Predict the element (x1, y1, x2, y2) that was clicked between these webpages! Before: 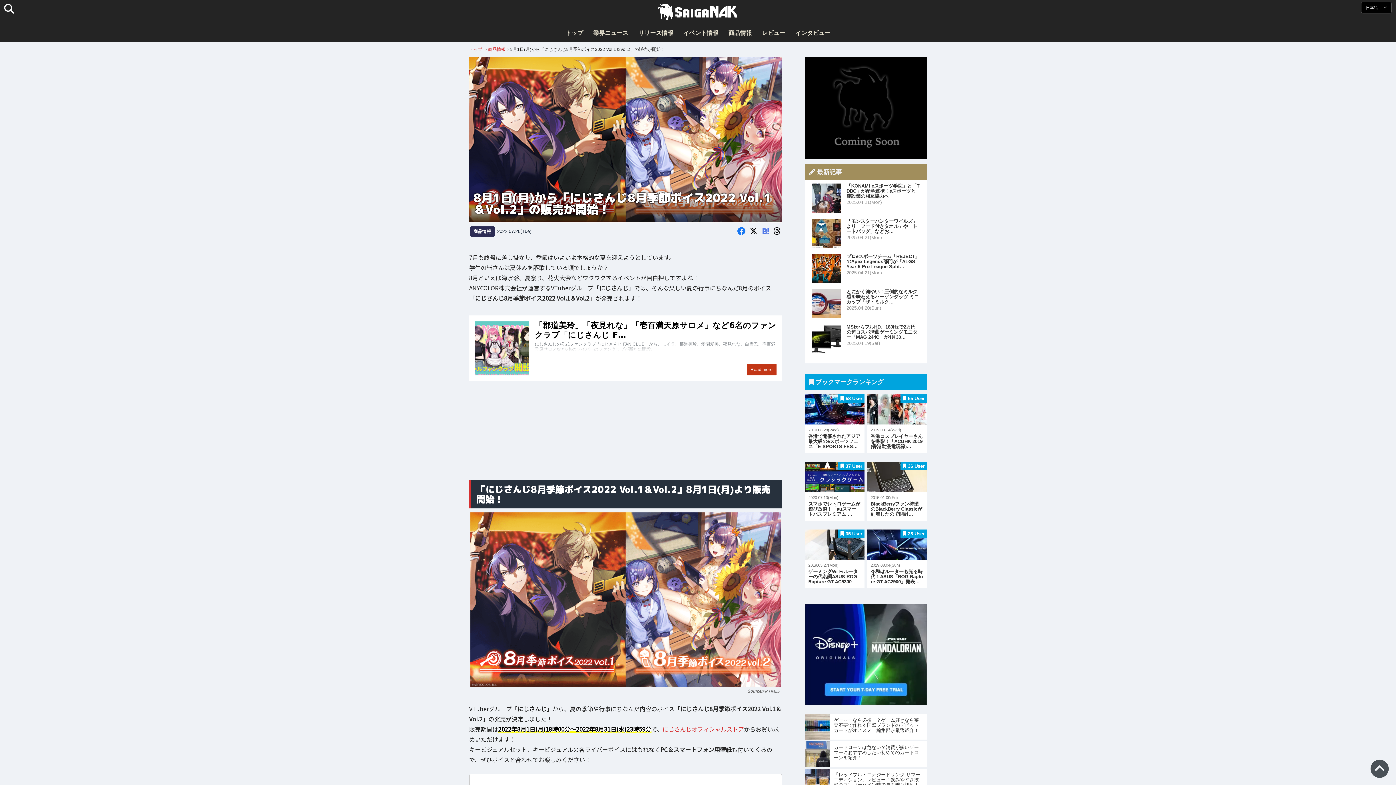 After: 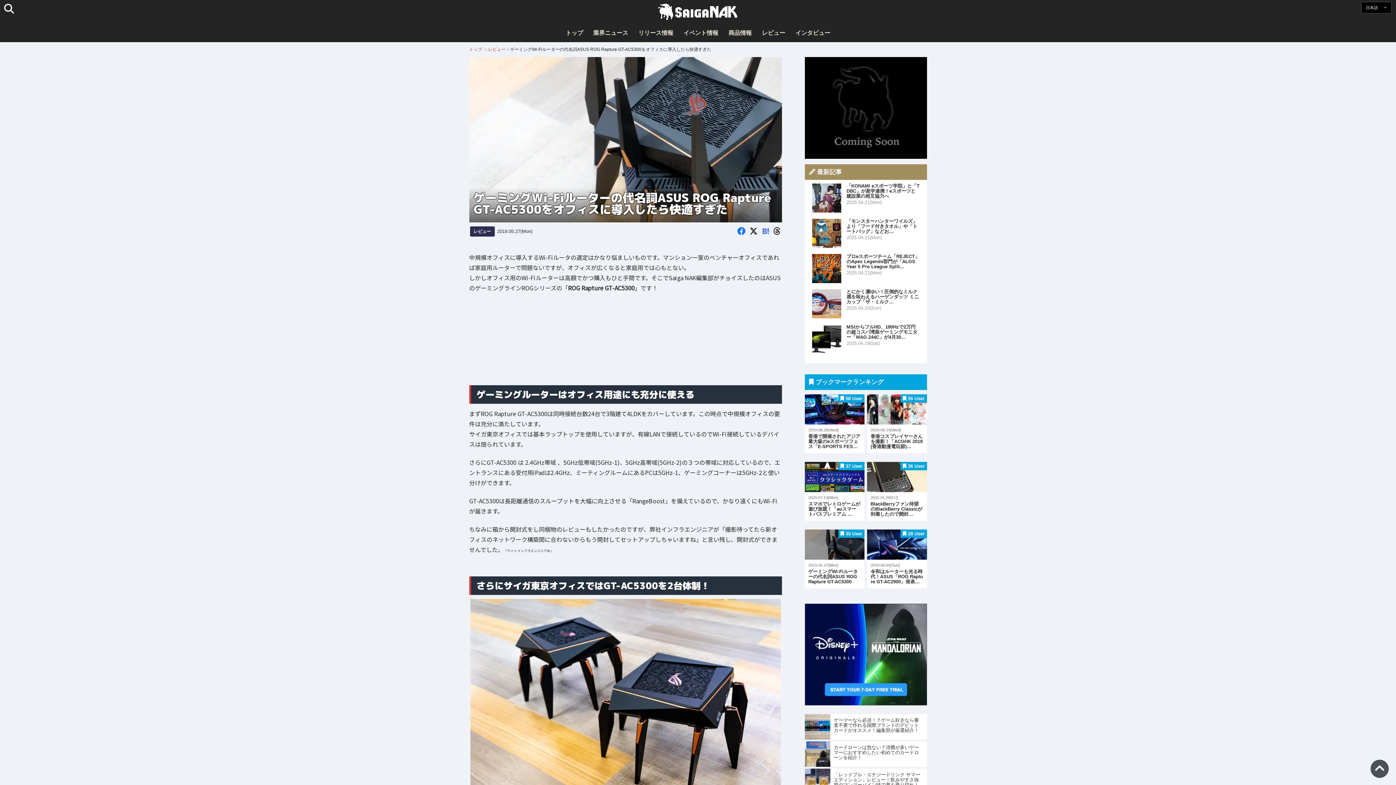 Action: label: 35 User bbox: (804, 529, 864, 559)